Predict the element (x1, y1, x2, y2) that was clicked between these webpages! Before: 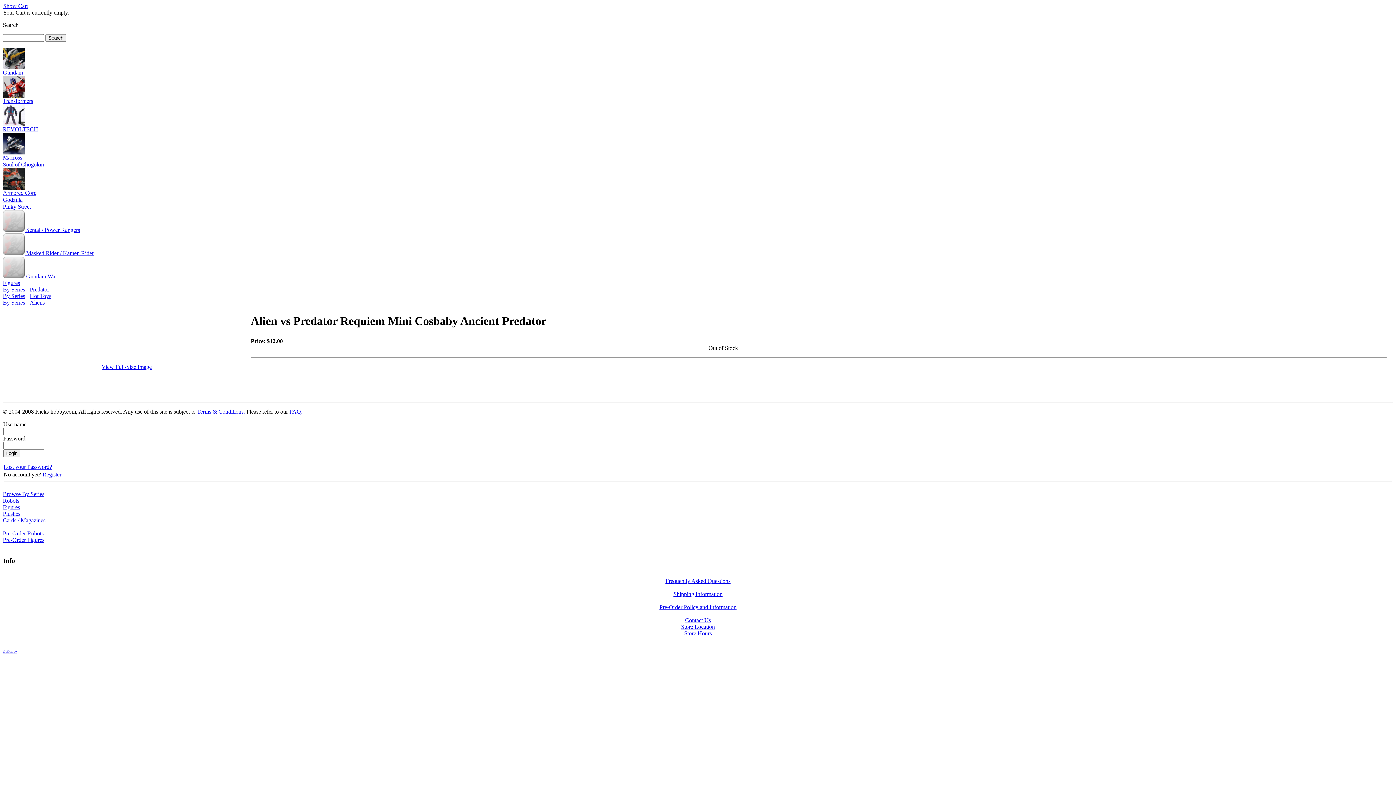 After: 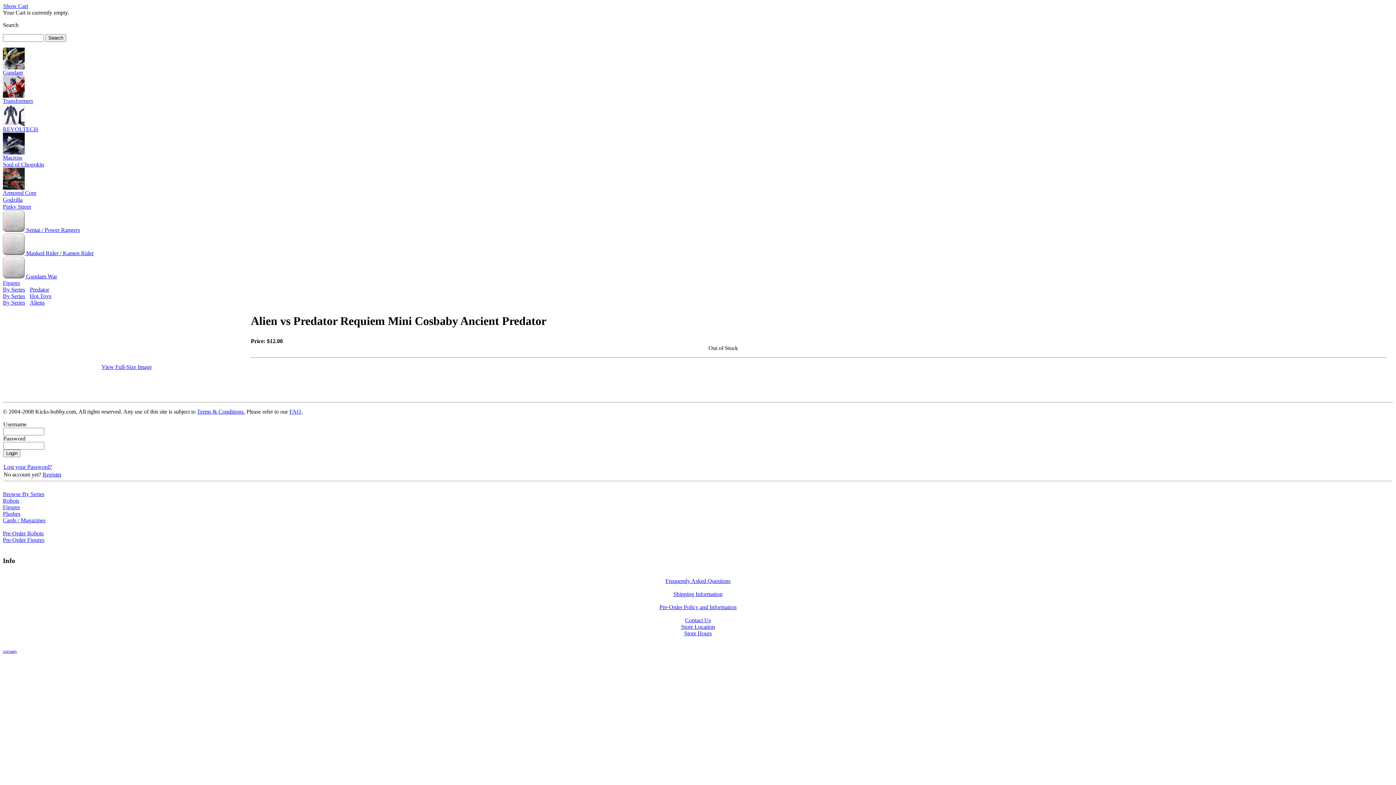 Action: bbox: (2, 650, 17, 653) label: GoDaddy